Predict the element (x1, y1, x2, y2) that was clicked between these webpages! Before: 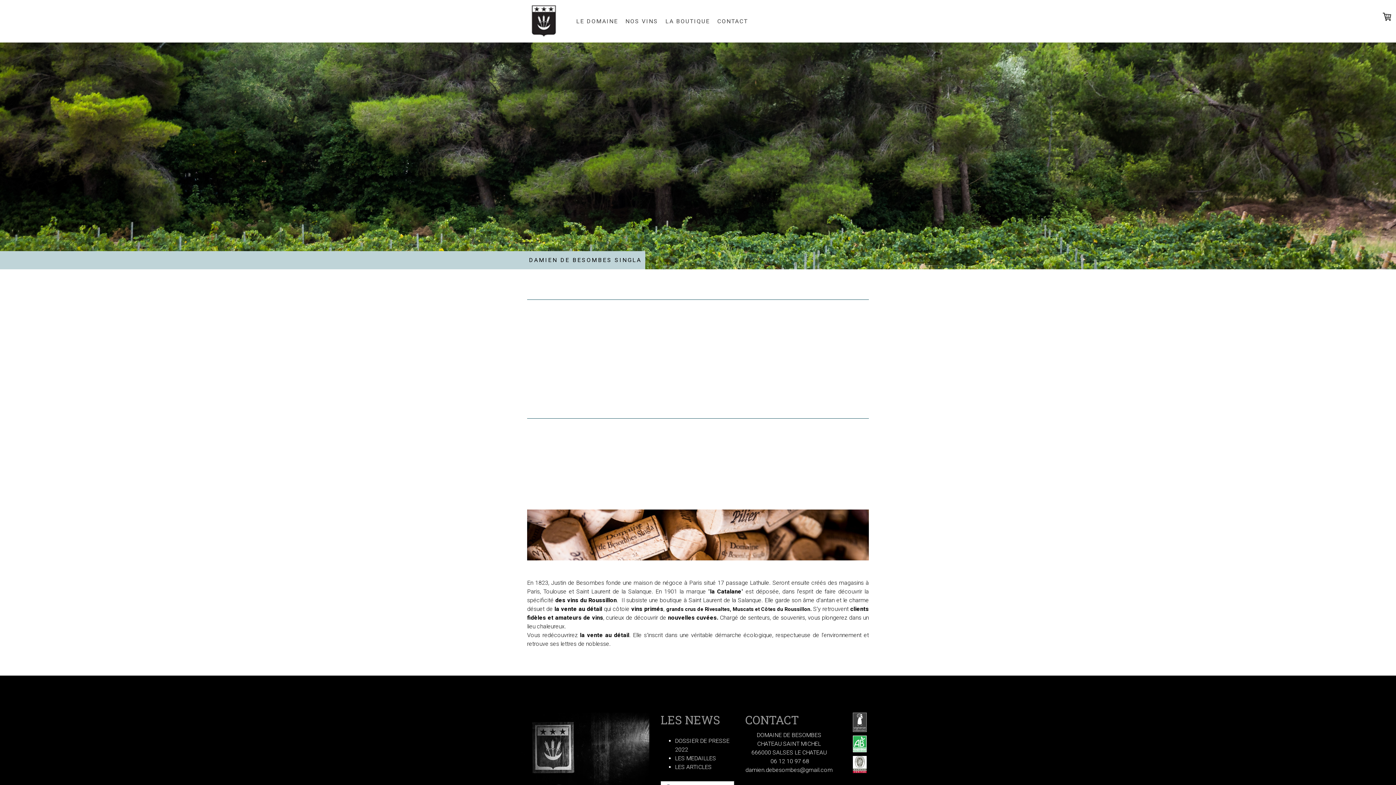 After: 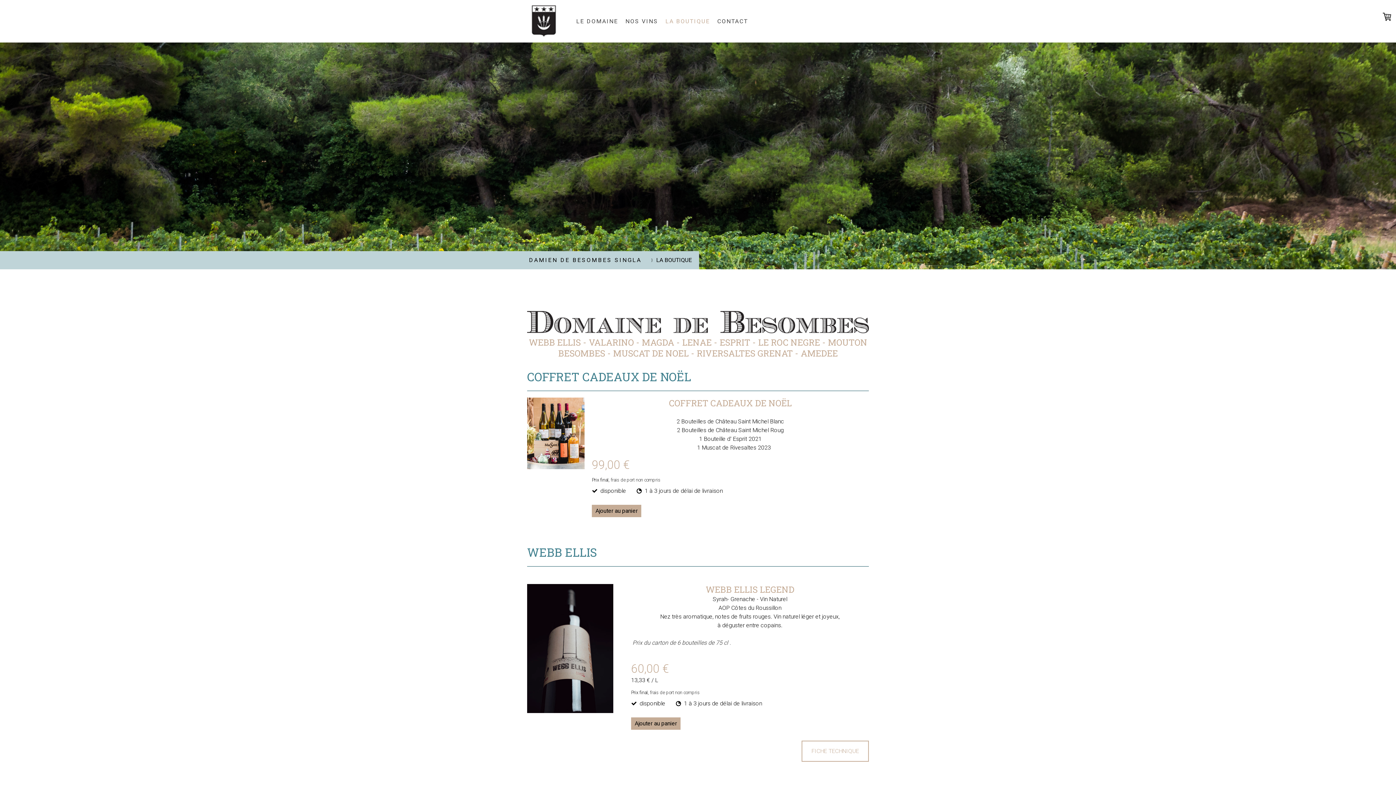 Action: label: LA BOUTIQUE bbox: (661, 13, 713, 29)